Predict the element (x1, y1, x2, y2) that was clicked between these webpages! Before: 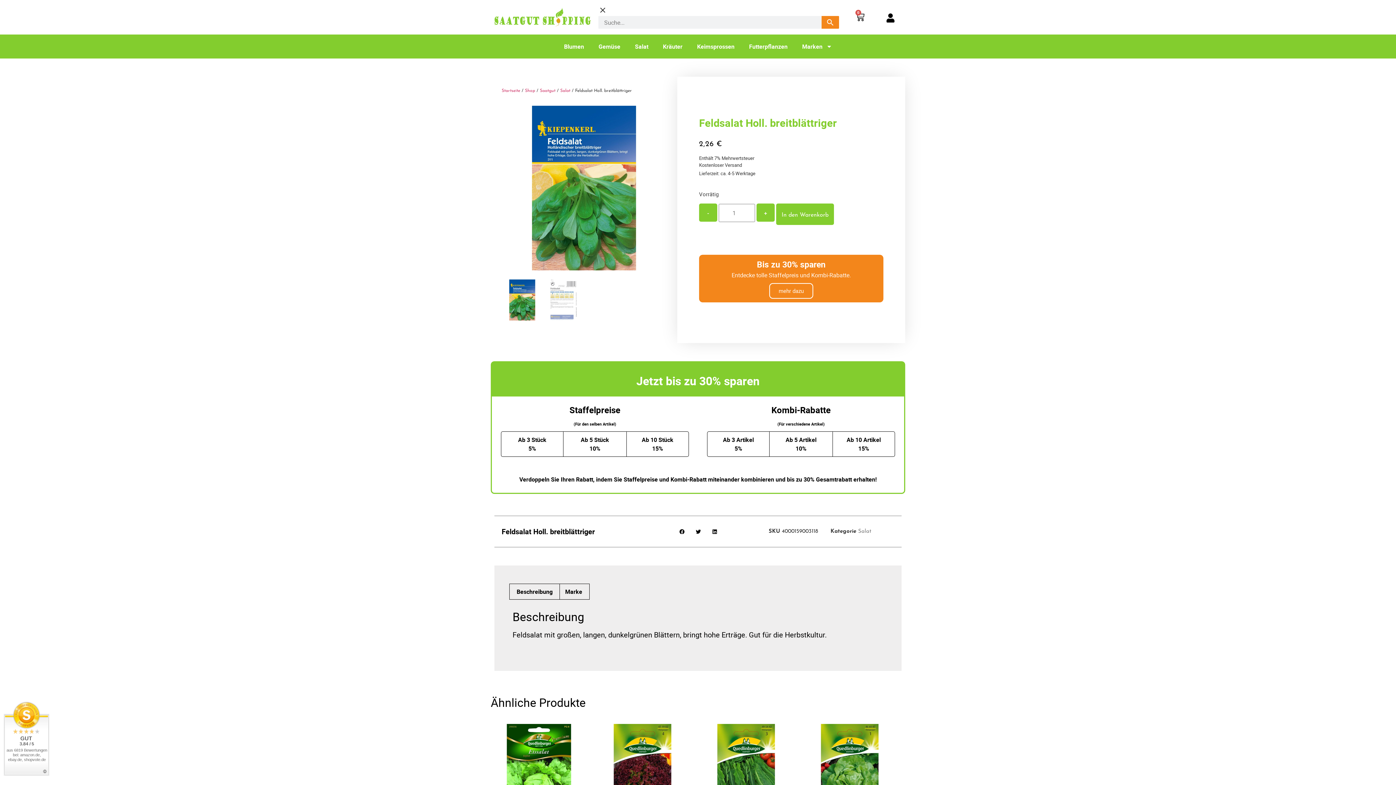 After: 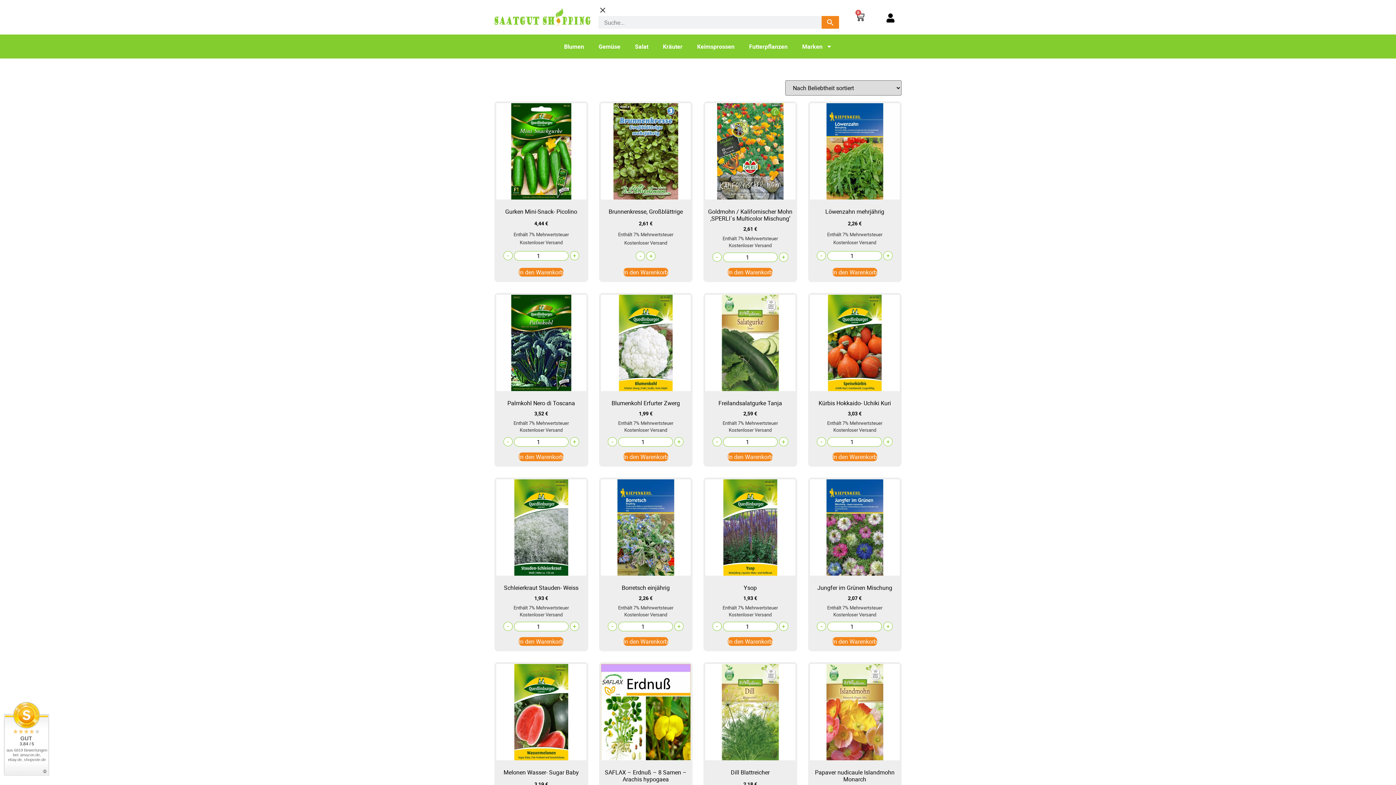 Action: label: Saatgut bbox: (540, 88, 555, 93)